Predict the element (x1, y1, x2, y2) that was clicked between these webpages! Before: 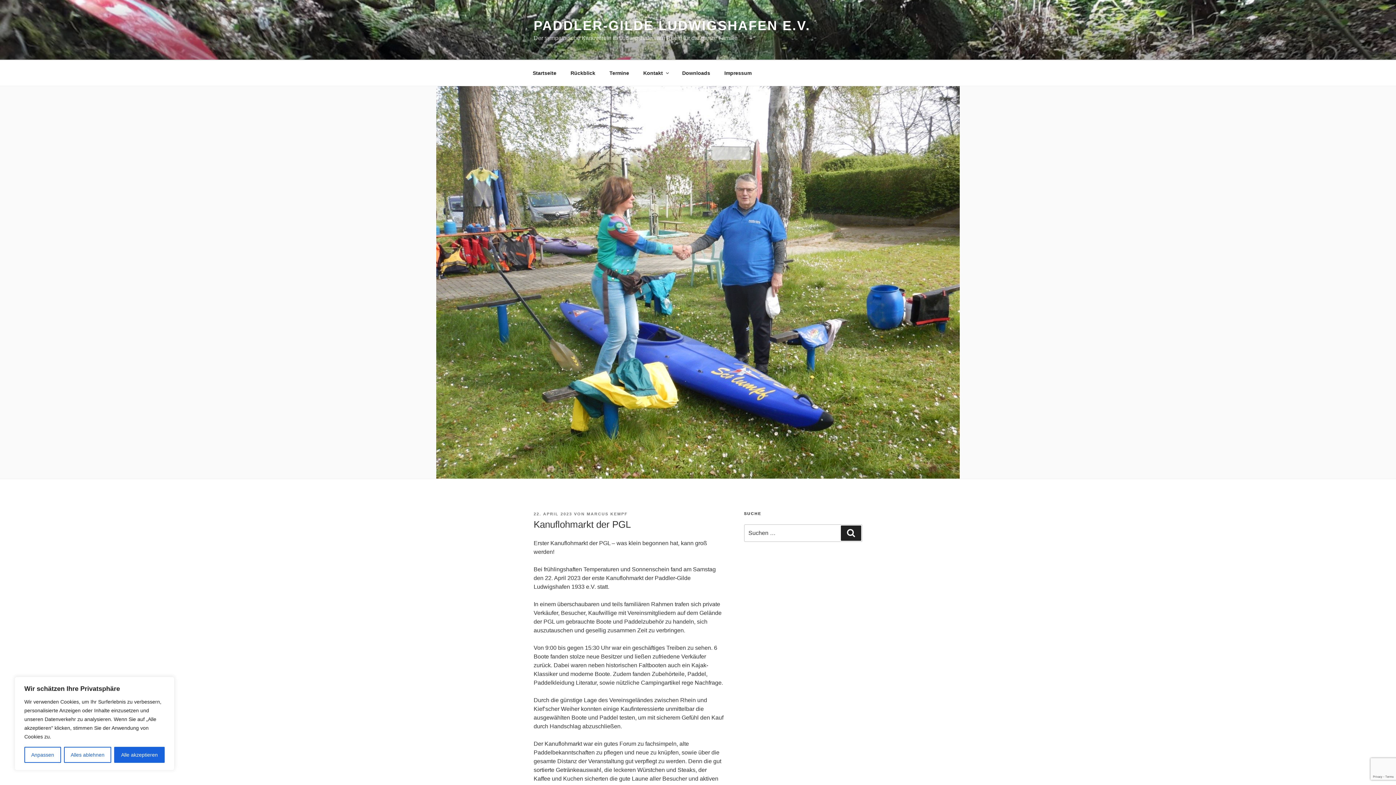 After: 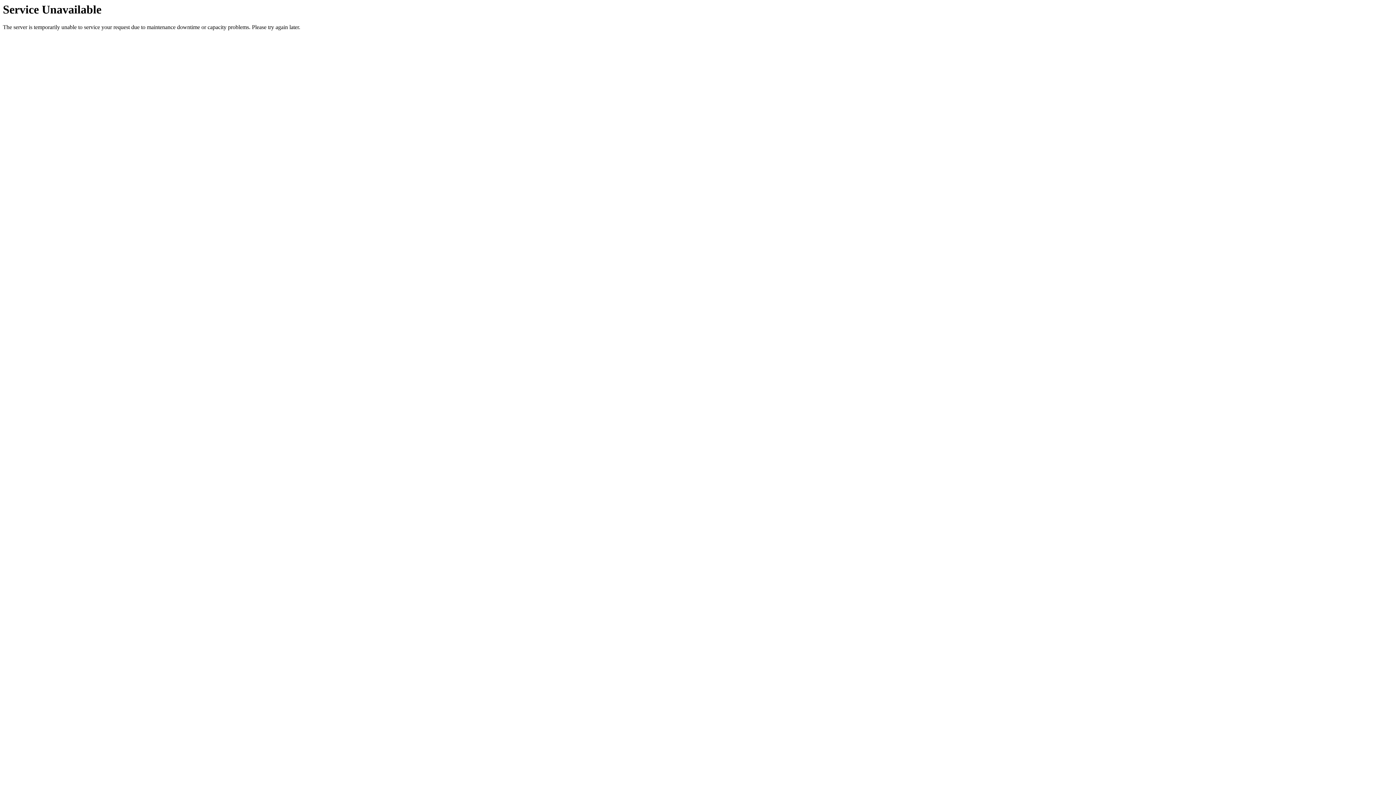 Action: bbox: (586, 512, 628, 516) label: MARCUS KEMPF